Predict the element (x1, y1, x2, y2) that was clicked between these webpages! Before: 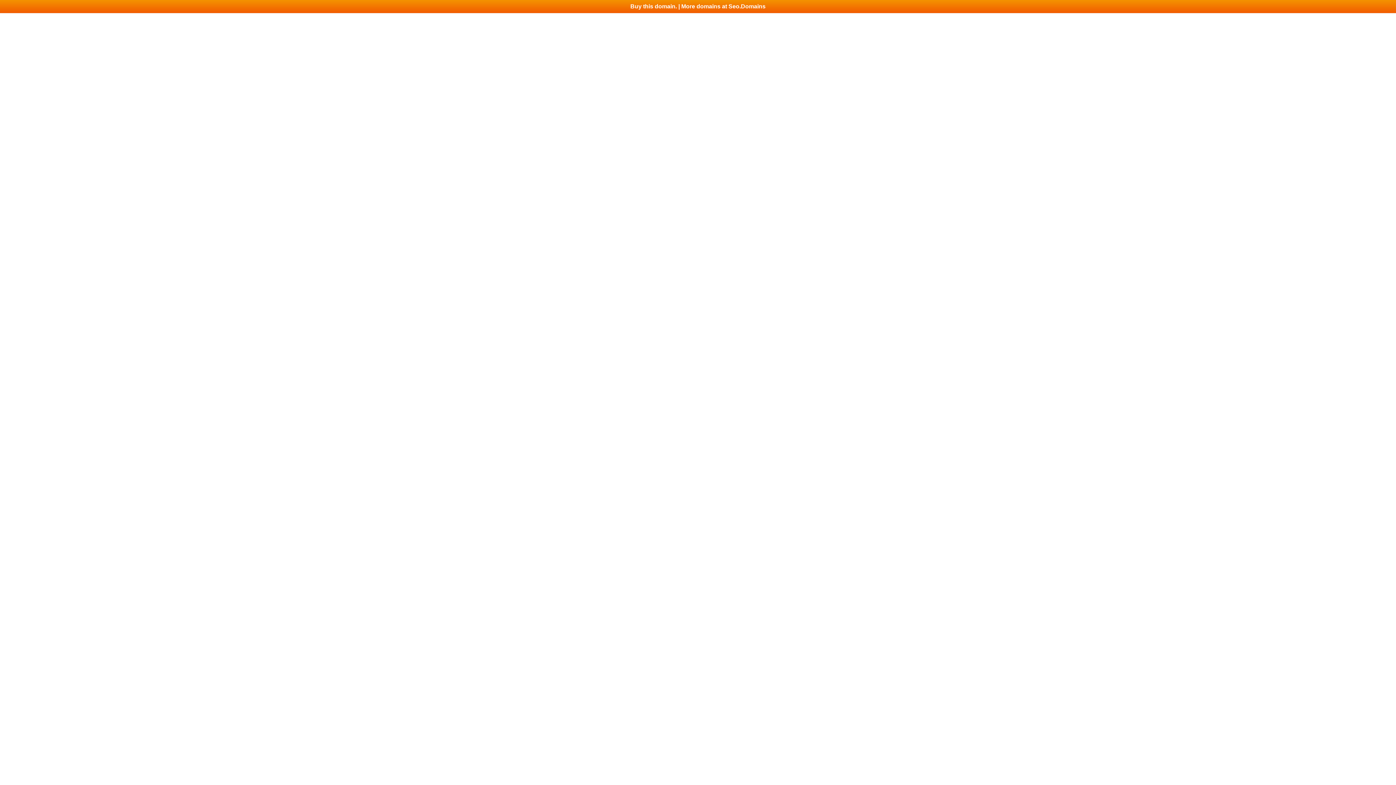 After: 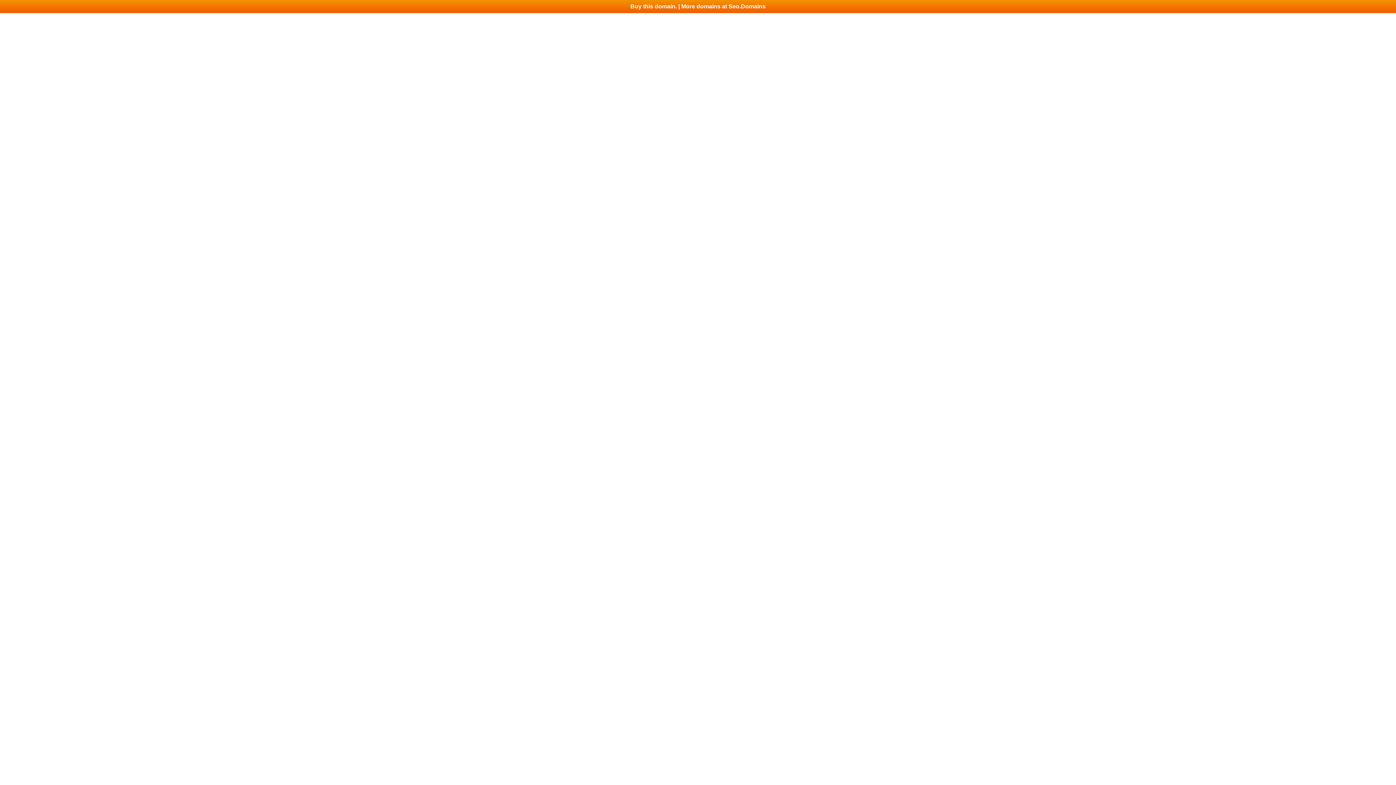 Action: bbox: (0, 0, 1396, 13) label: Buy this domain. | More domains at Seo.Domains